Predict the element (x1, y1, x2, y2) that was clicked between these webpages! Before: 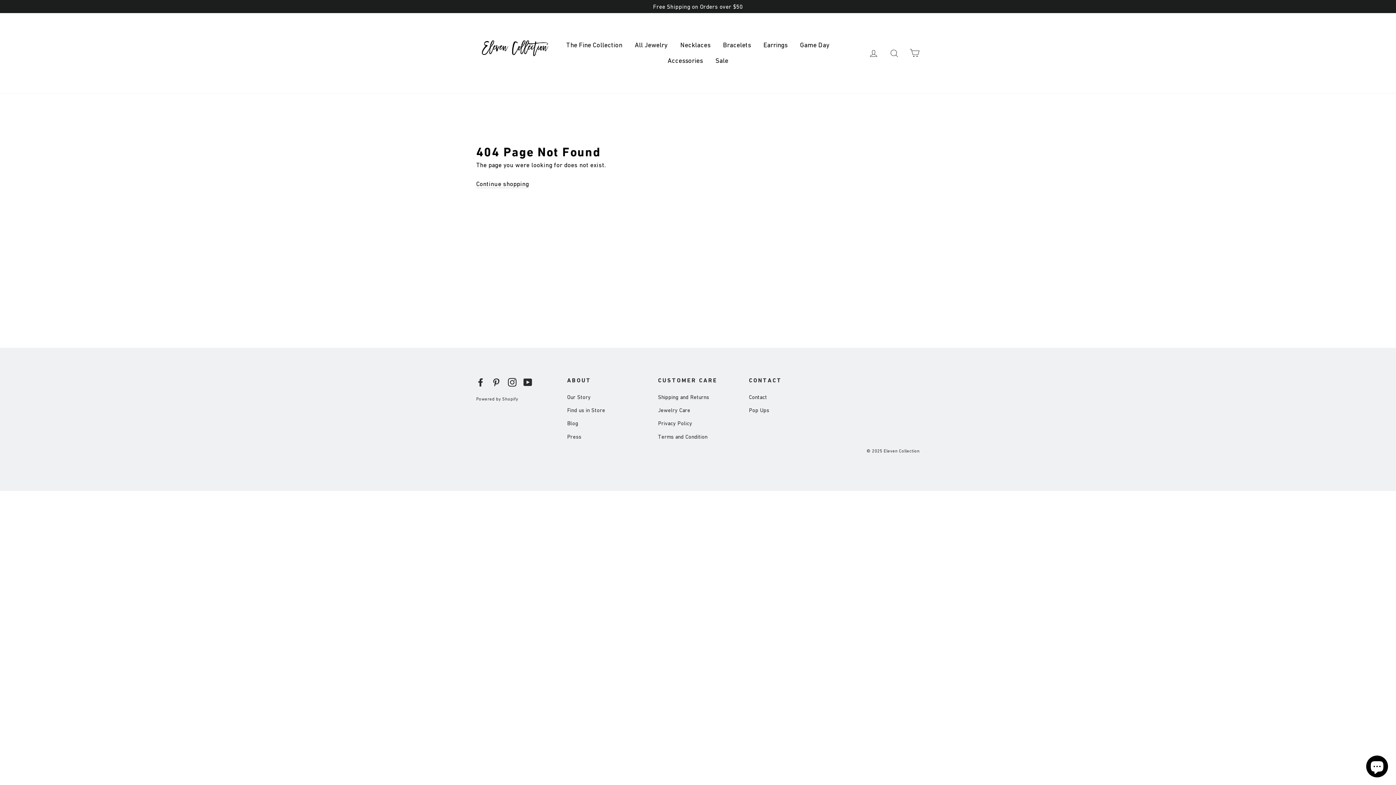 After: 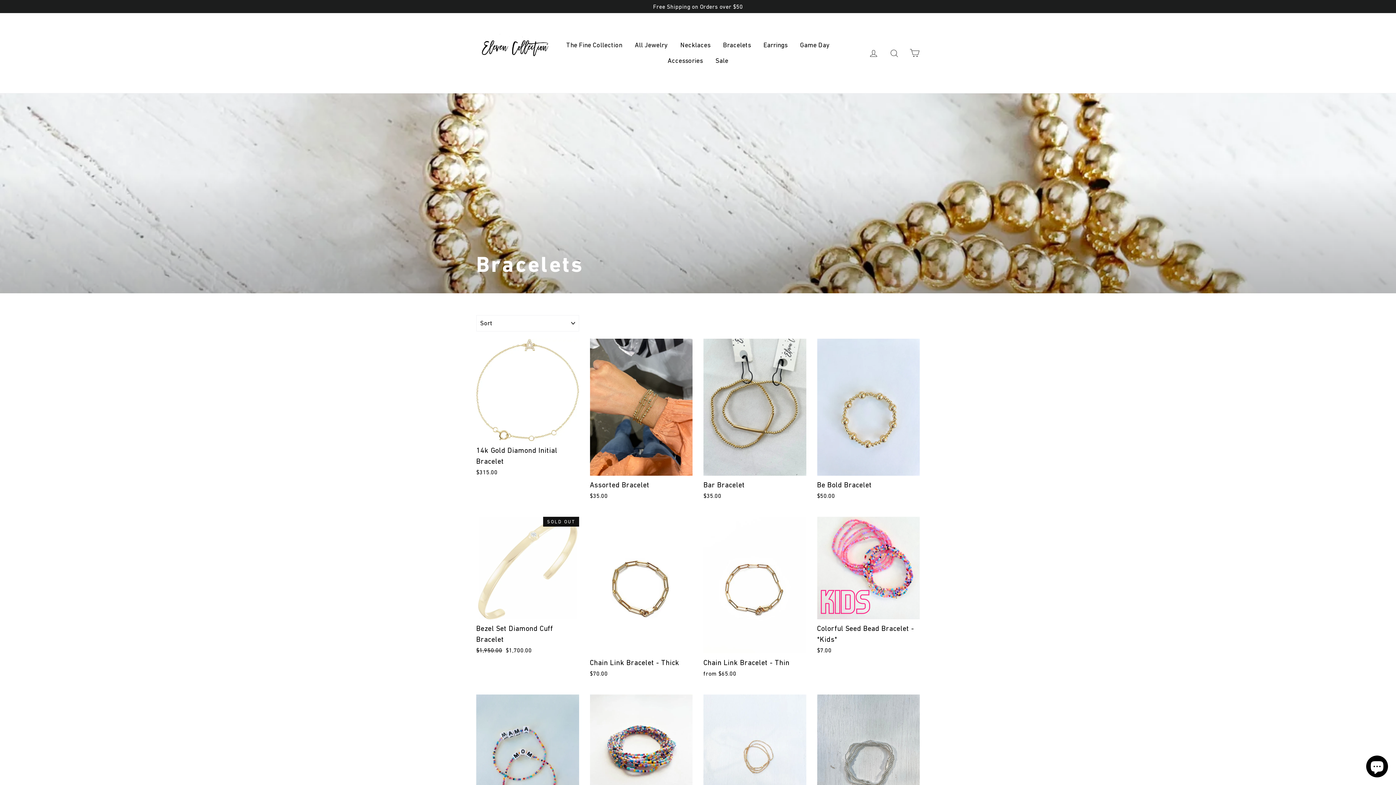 Action: bbox: (717, 37, 756, 53) label: Bracelets